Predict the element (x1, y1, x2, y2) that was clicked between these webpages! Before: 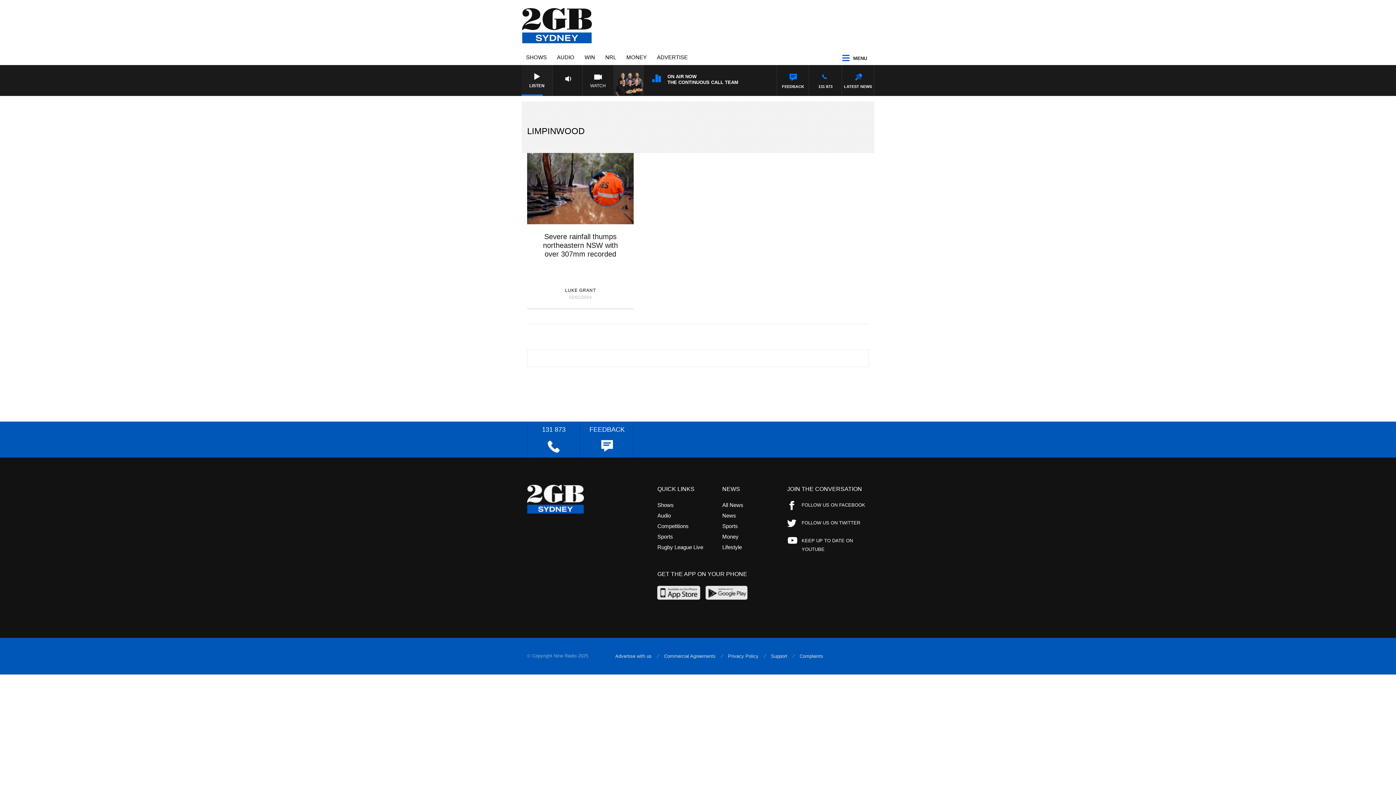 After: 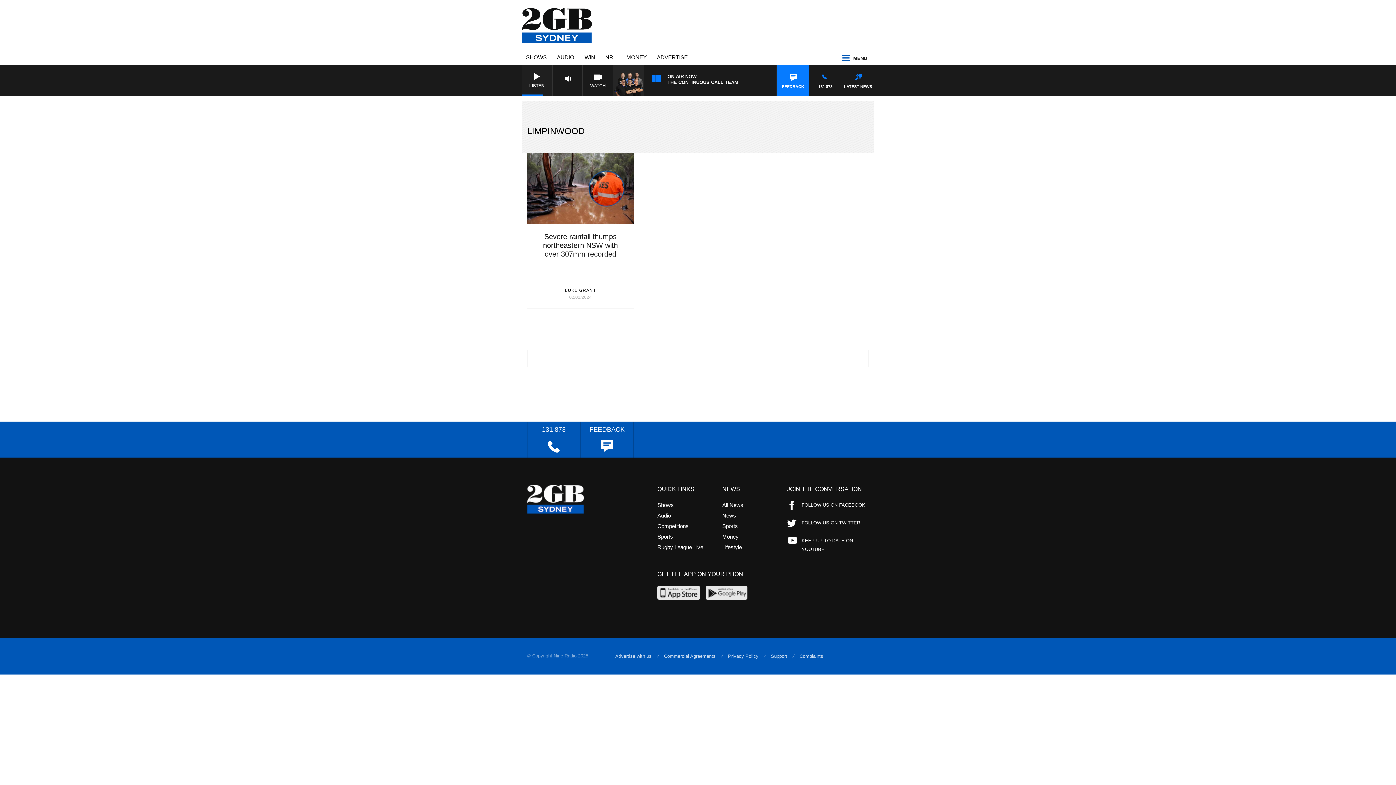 Action: bbox: (777, 65, 809, 96) label: FEEDBACK